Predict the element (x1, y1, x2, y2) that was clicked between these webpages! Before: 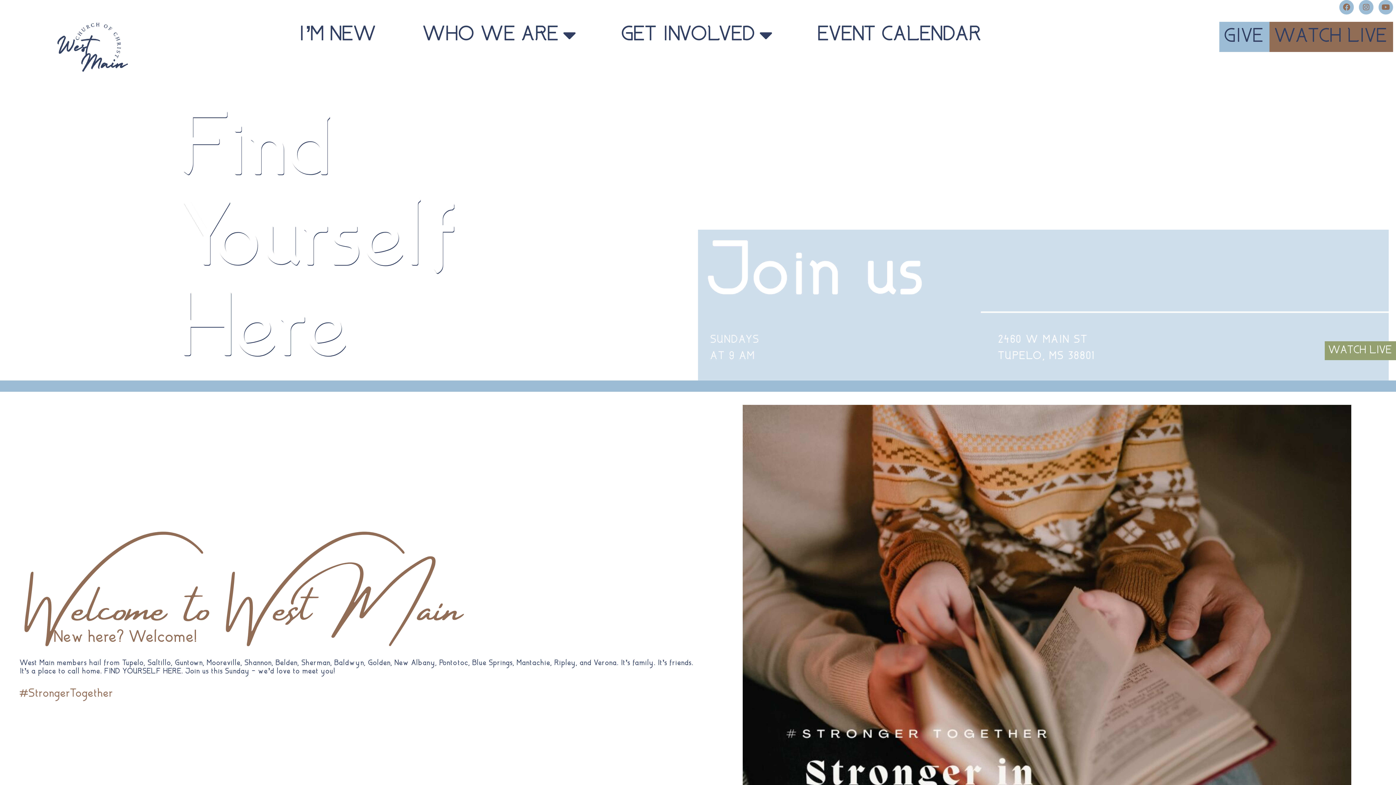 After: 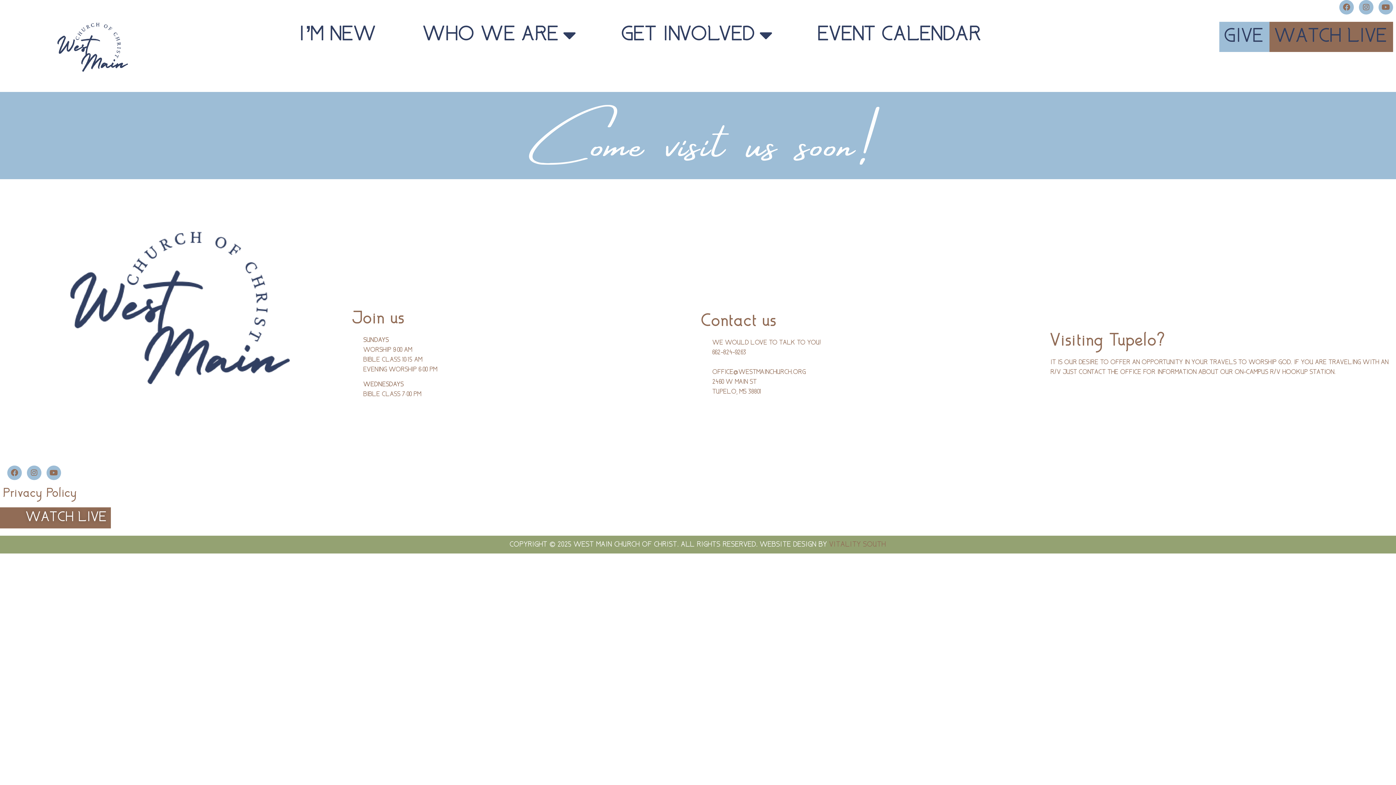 Action: label: GIVE bbox: (1219, 21, 1269, 52)